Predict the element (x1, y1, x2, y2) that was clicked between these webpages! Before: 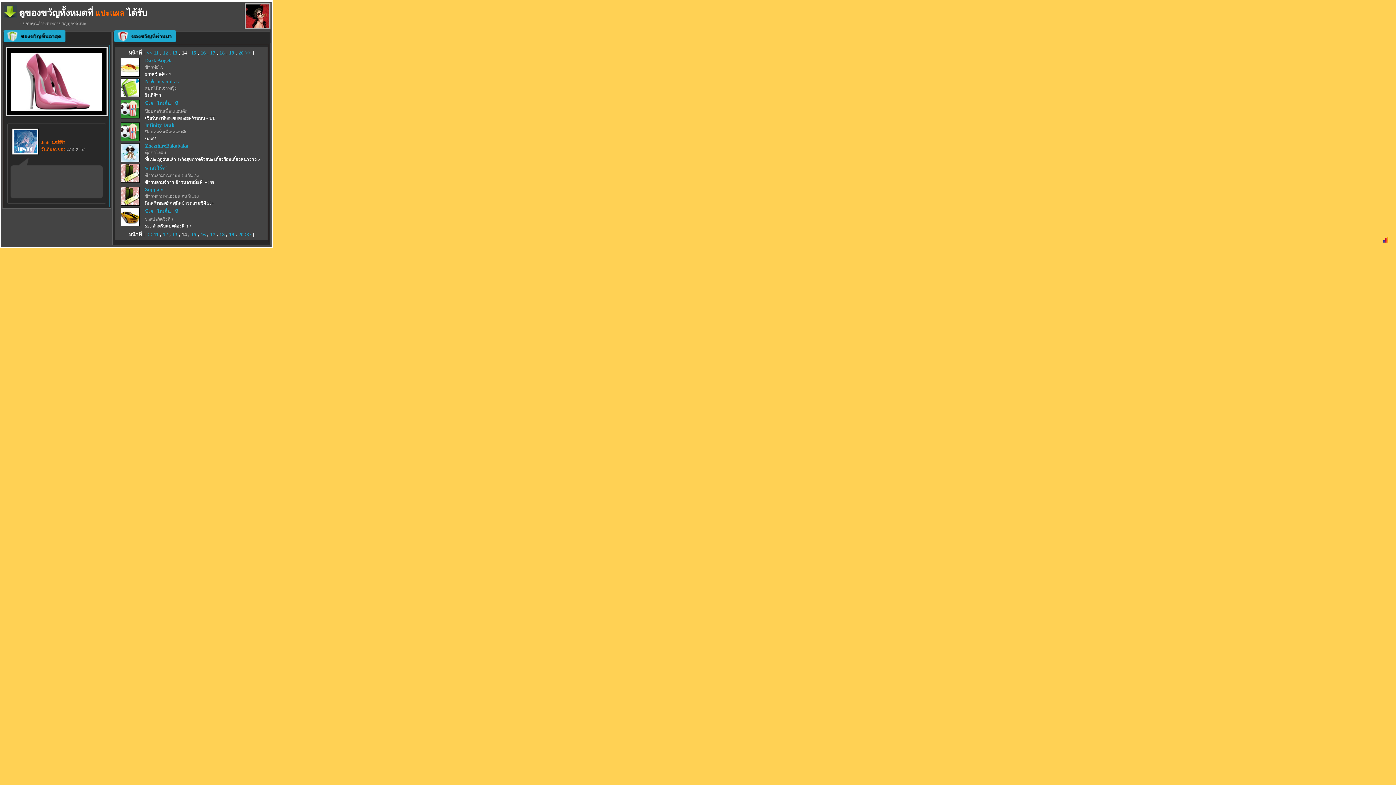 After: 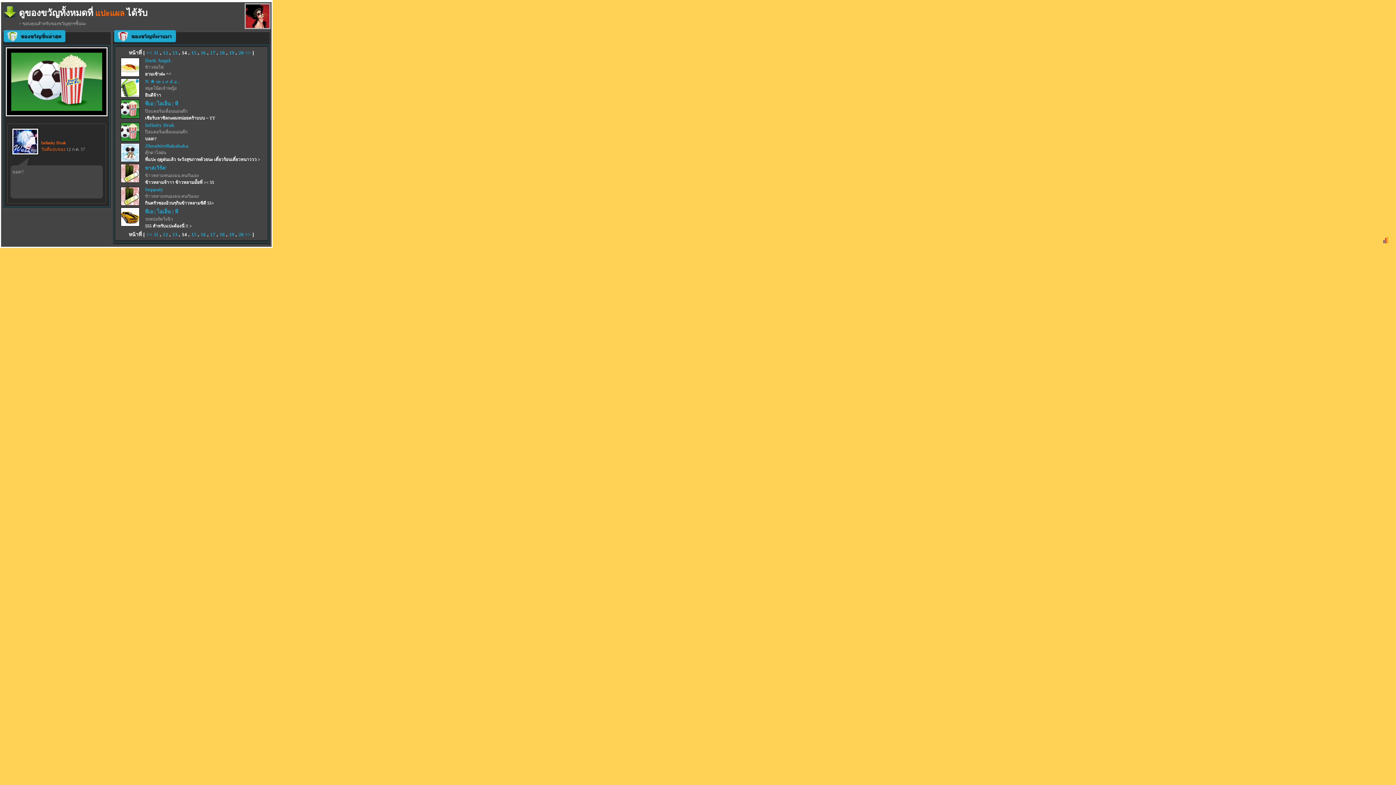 Action: bbox: (145, 136, 156, 141) label: บอล!?